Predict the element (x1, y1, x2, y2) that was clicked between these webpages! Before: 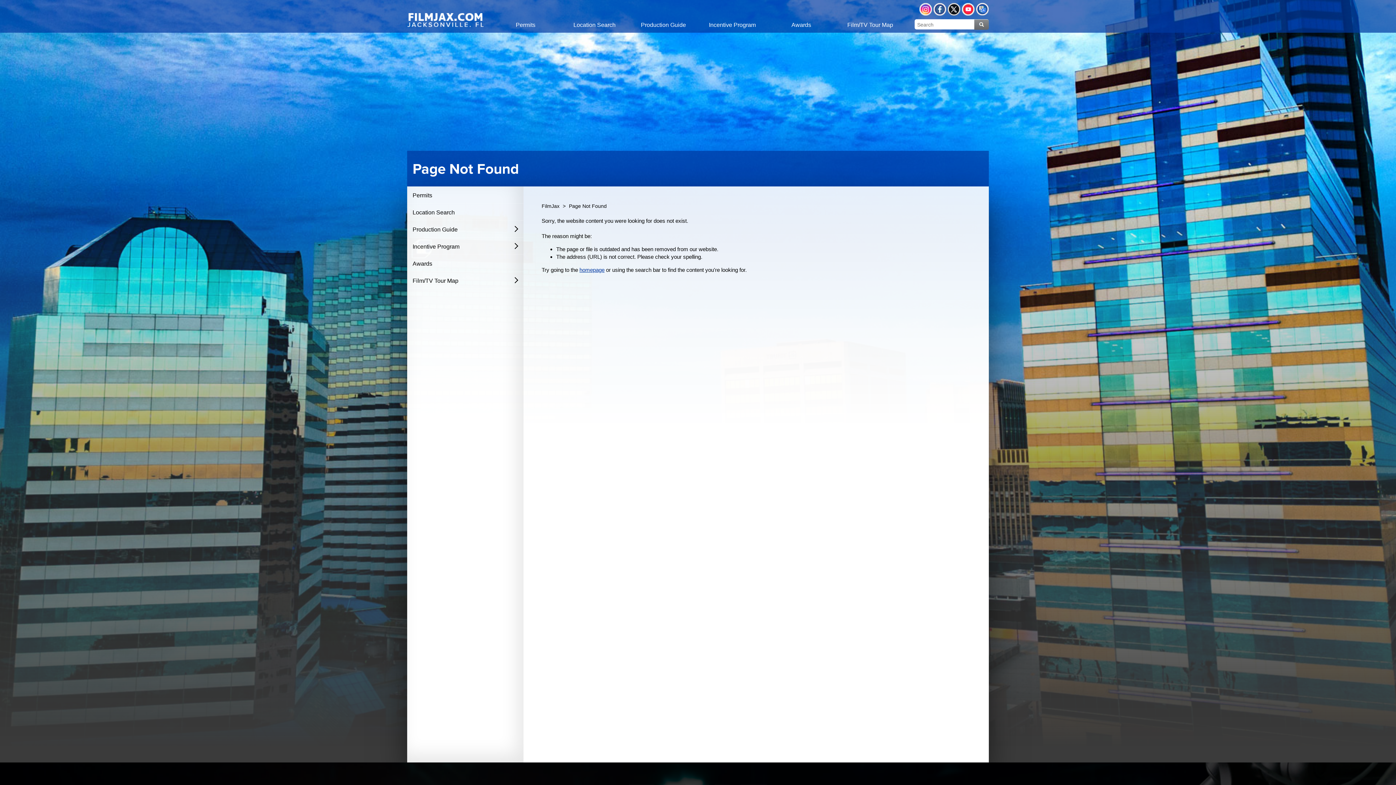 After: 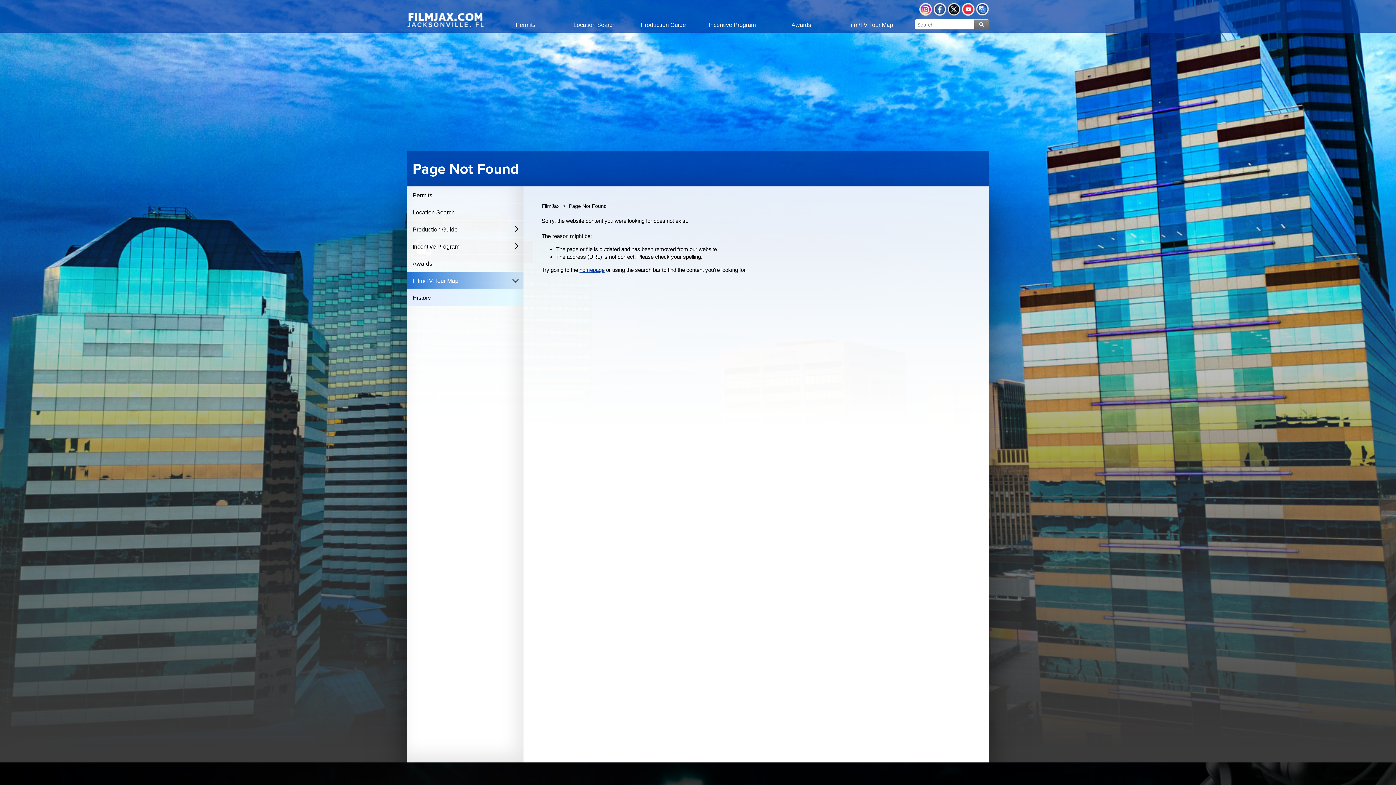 Action: label: open bbox: (507, 272, 523, 288)